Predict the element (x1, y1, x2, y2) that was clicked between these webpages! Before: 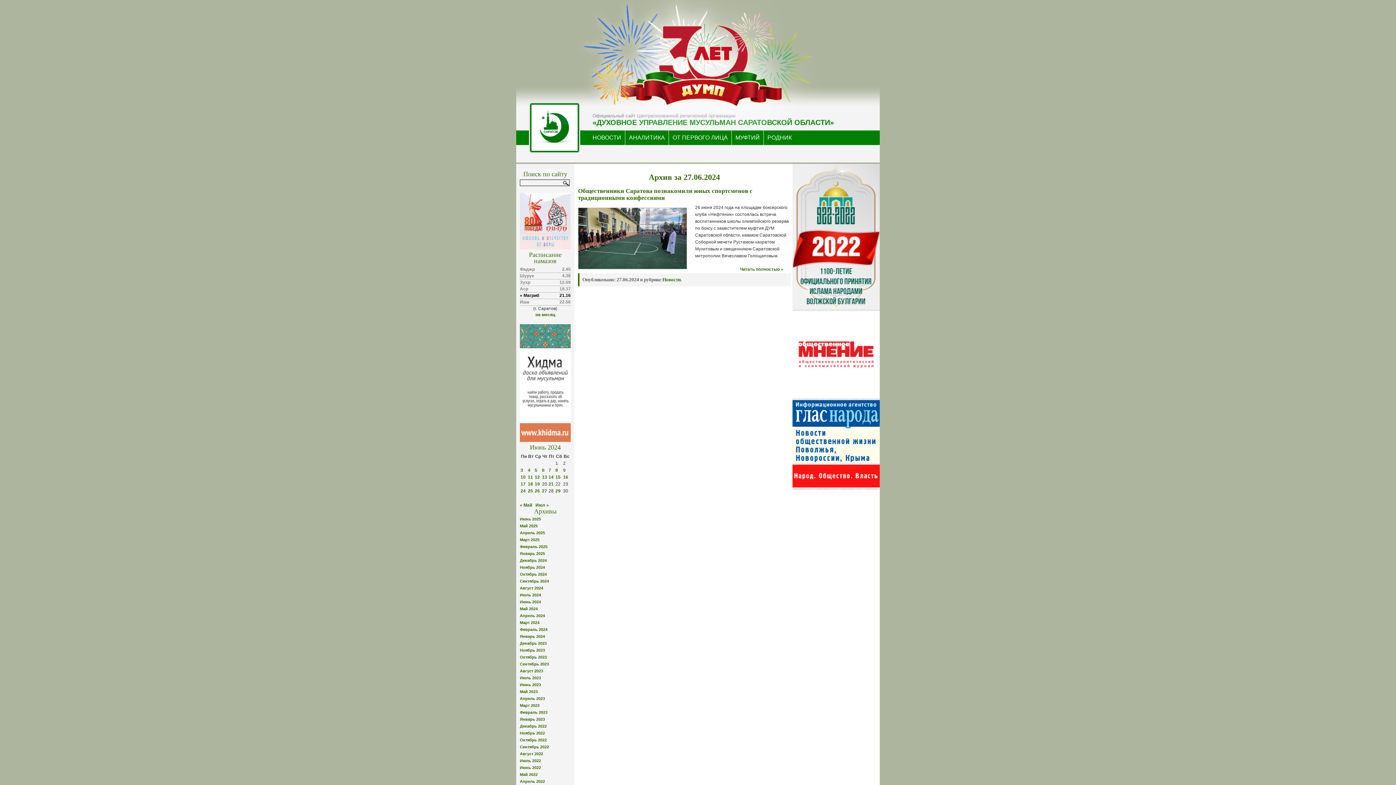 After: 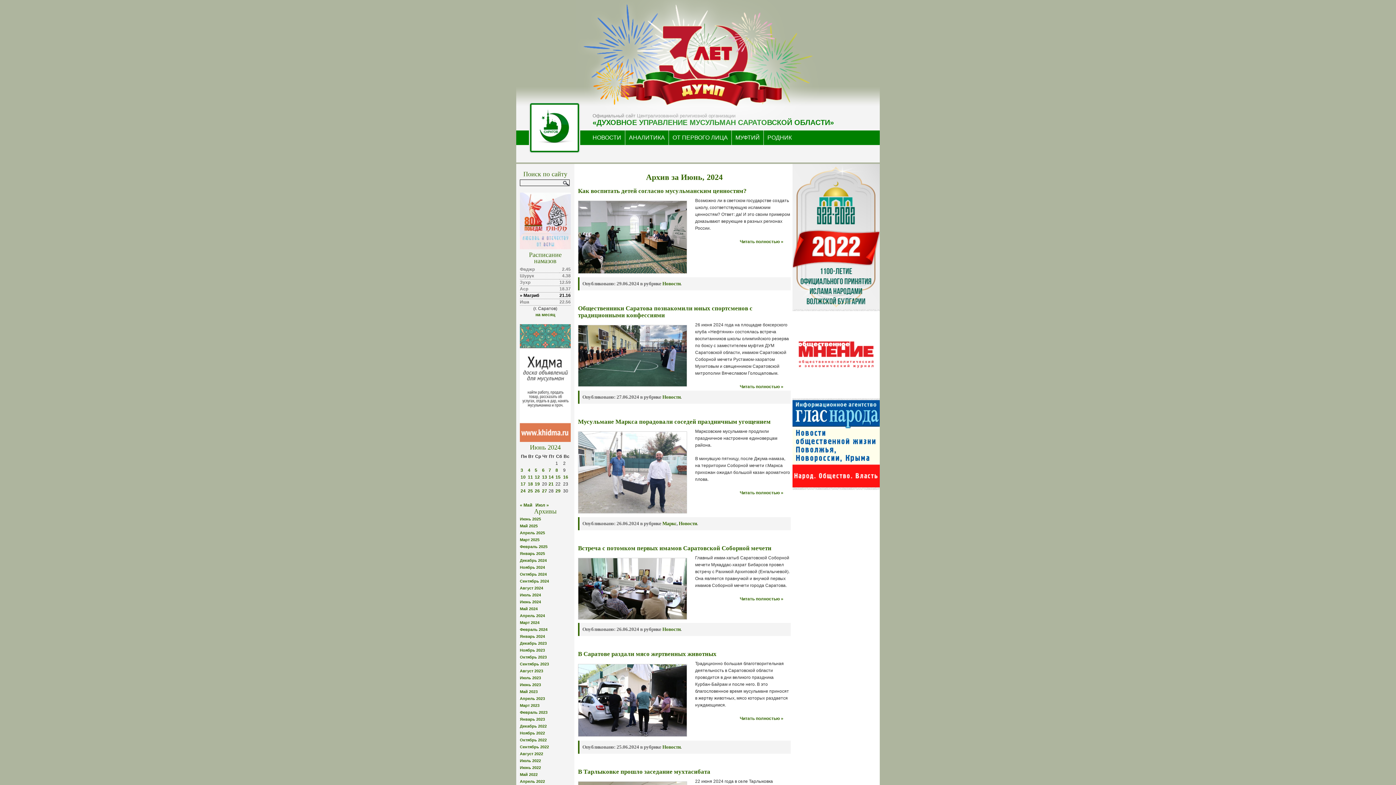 Action: bbox: (520, 599, 541, 604) label: Июнь 2024